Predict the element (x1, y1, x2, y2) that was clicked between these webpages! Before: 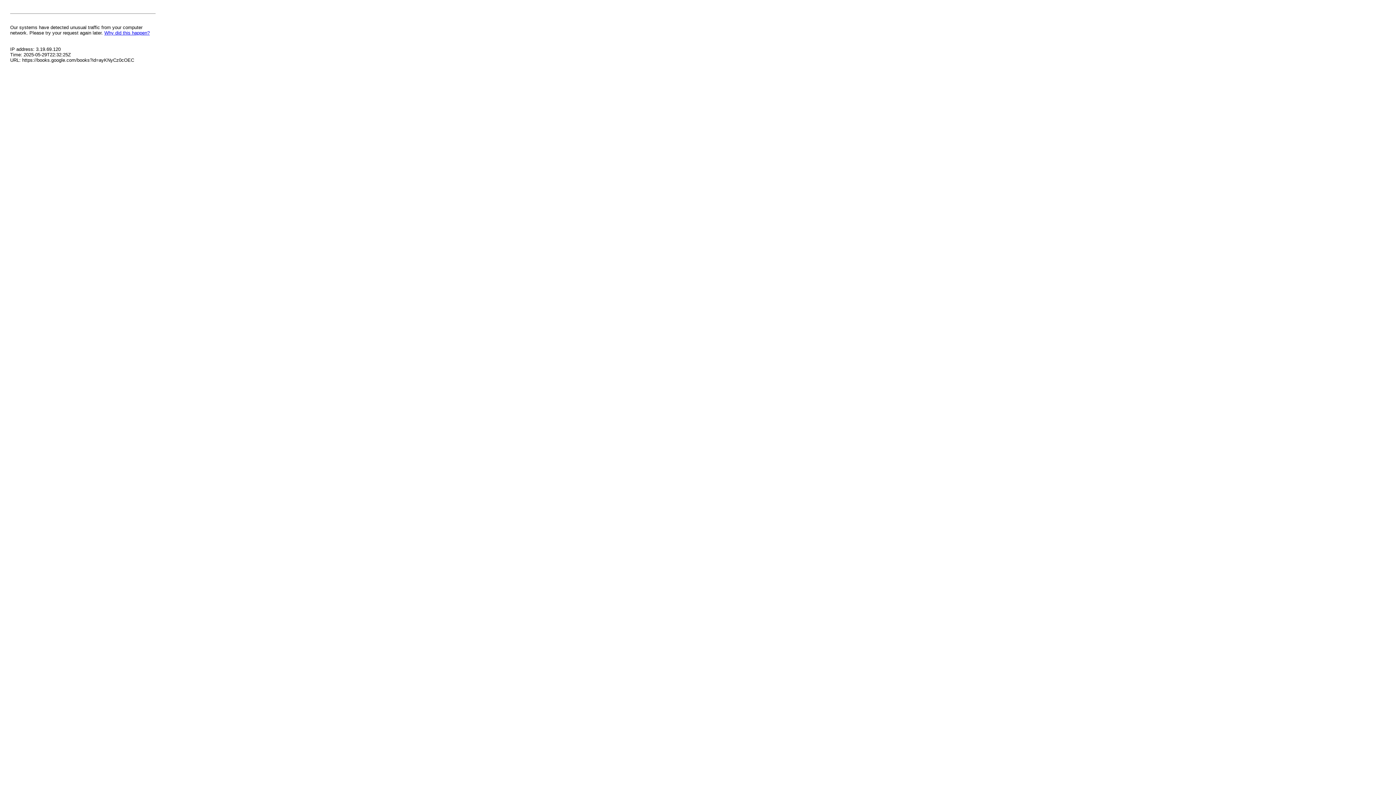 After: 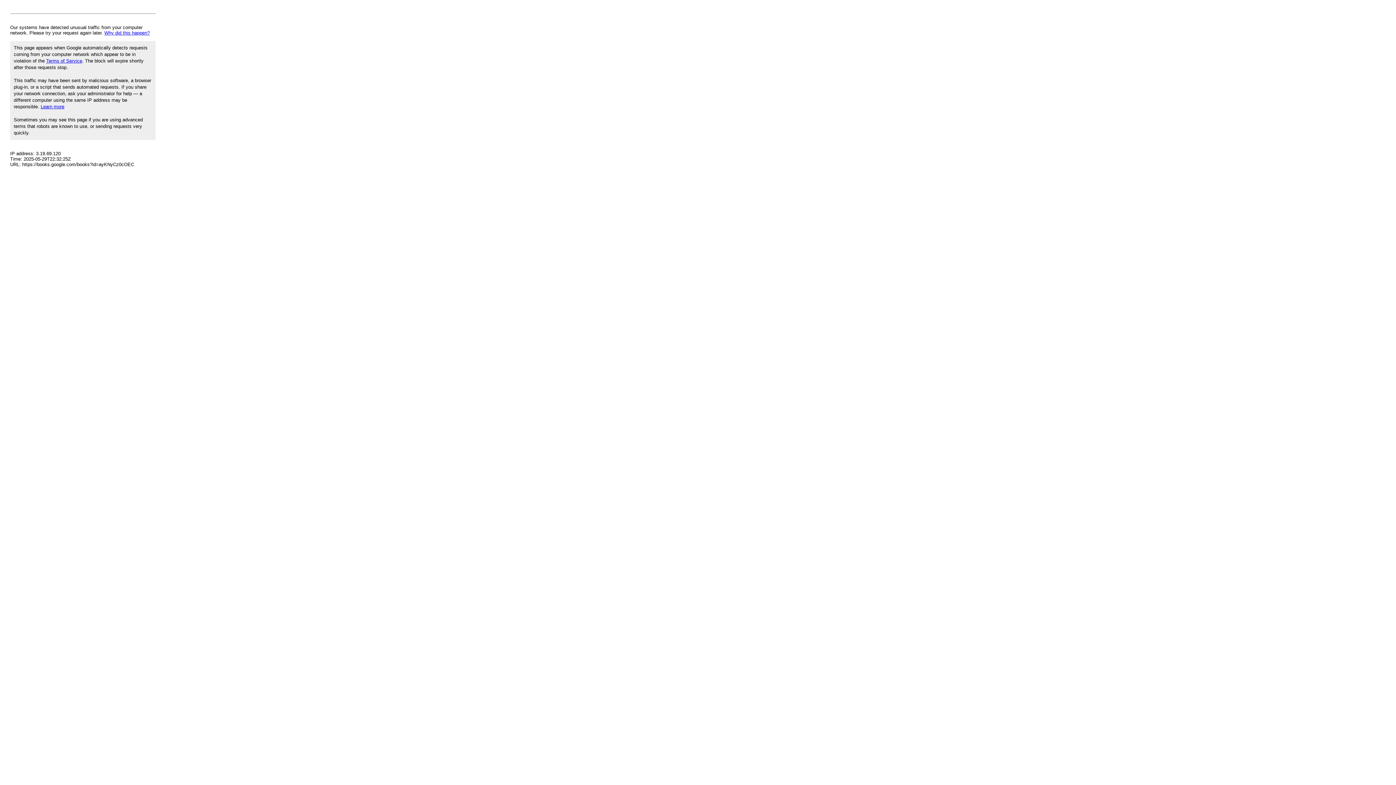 Action: label: Why did this happen? bbox: (104, 30, 149, 35)